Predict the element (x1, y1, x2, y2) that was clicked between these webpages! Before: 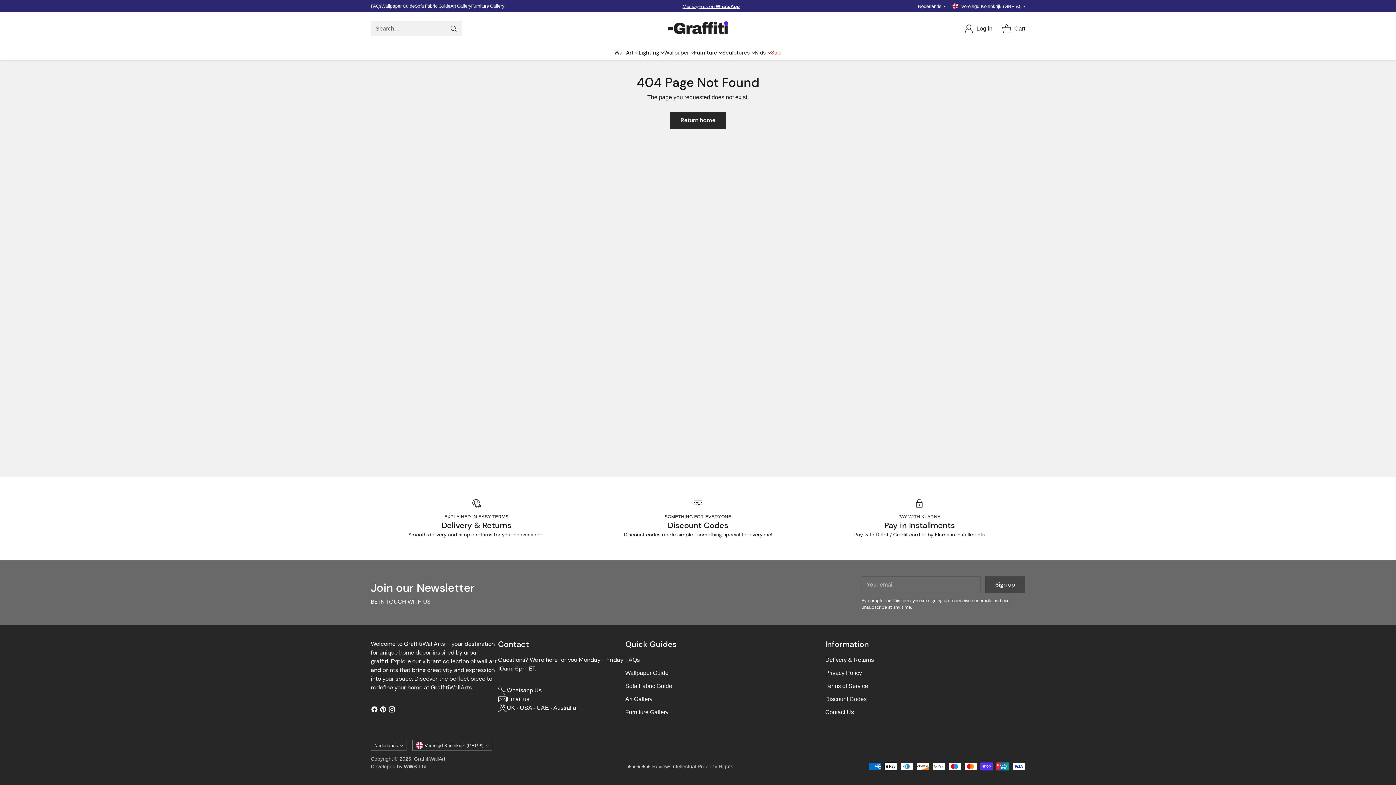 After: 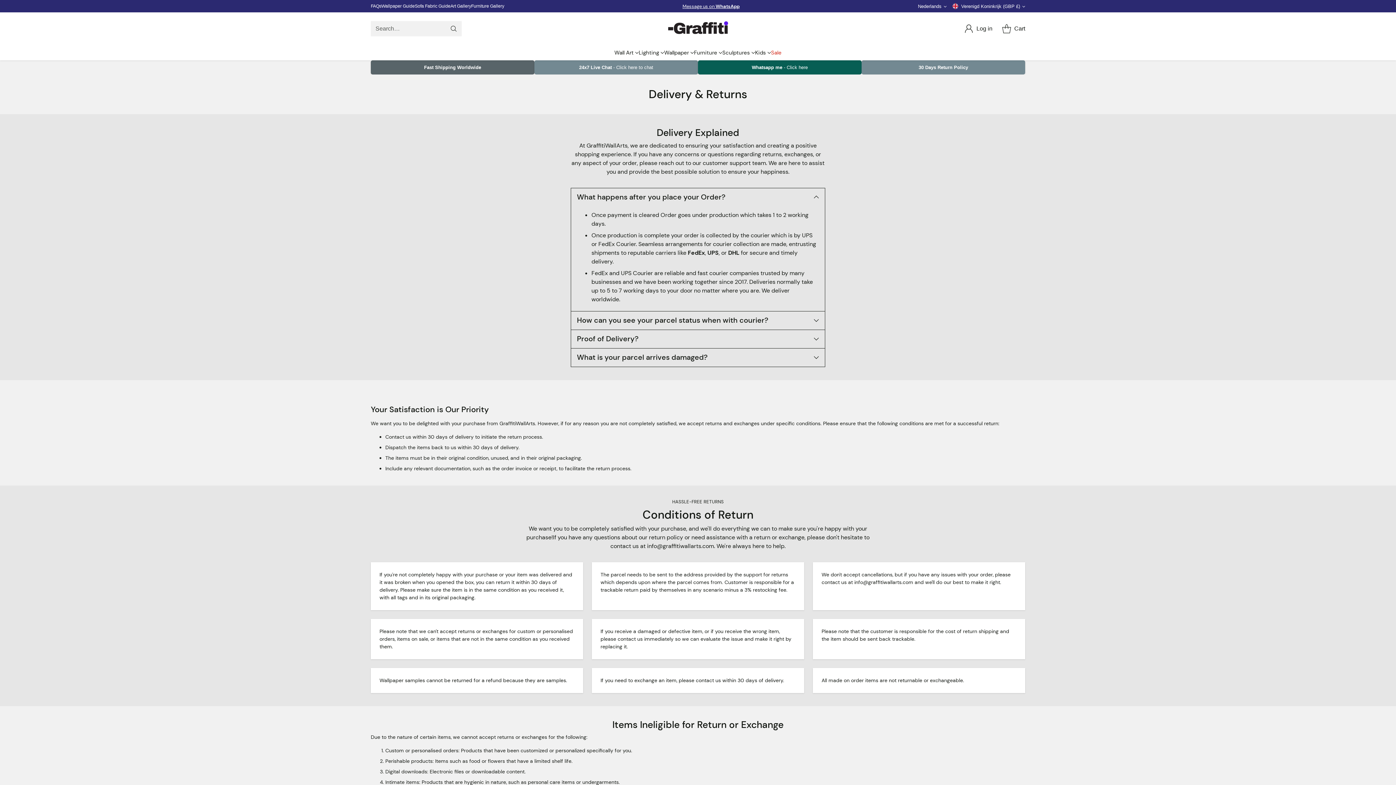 Action: bbox: (472, 499, 480, 508)